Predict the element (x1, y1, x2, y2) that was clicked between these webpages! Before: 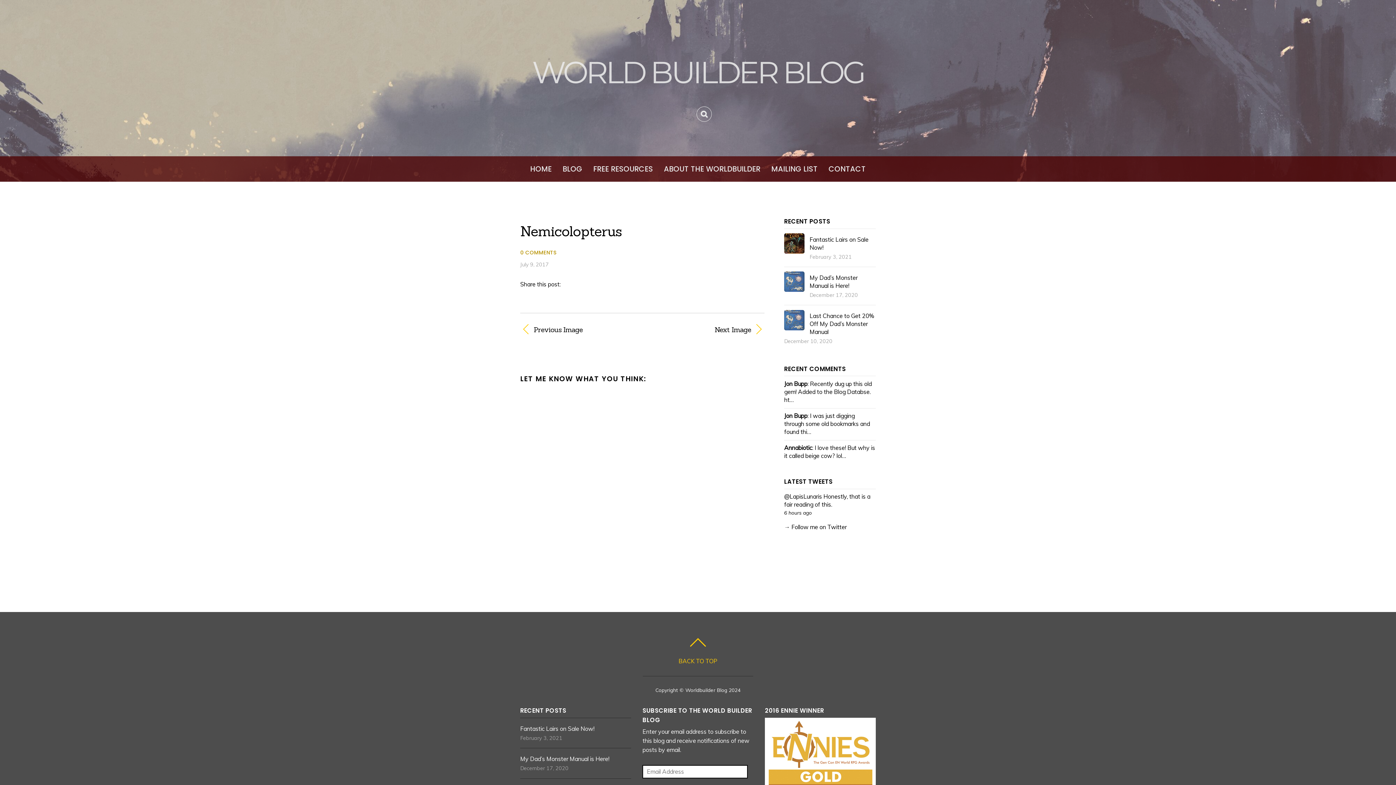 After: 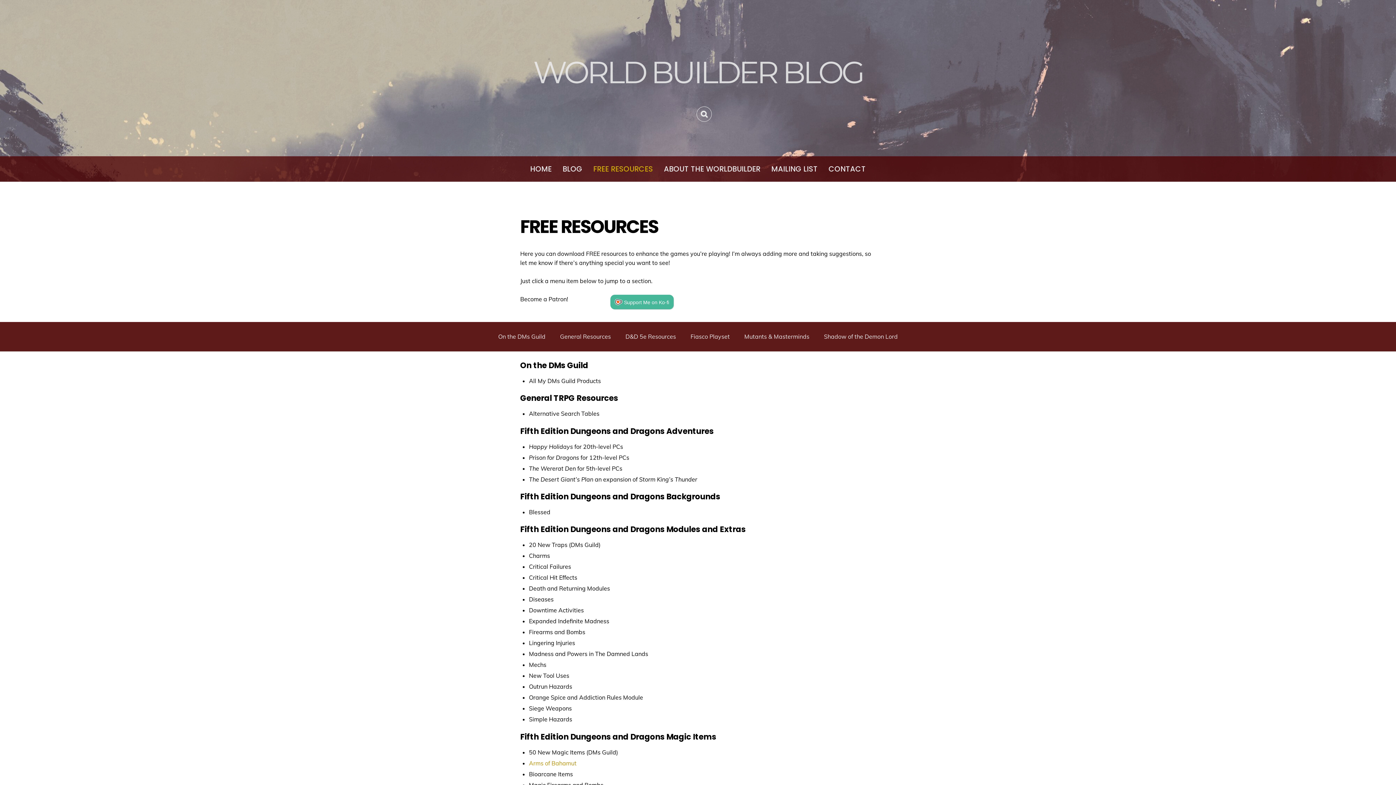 Action: label: FREE RESOURCES bbox: (593, 156, 653, 181)